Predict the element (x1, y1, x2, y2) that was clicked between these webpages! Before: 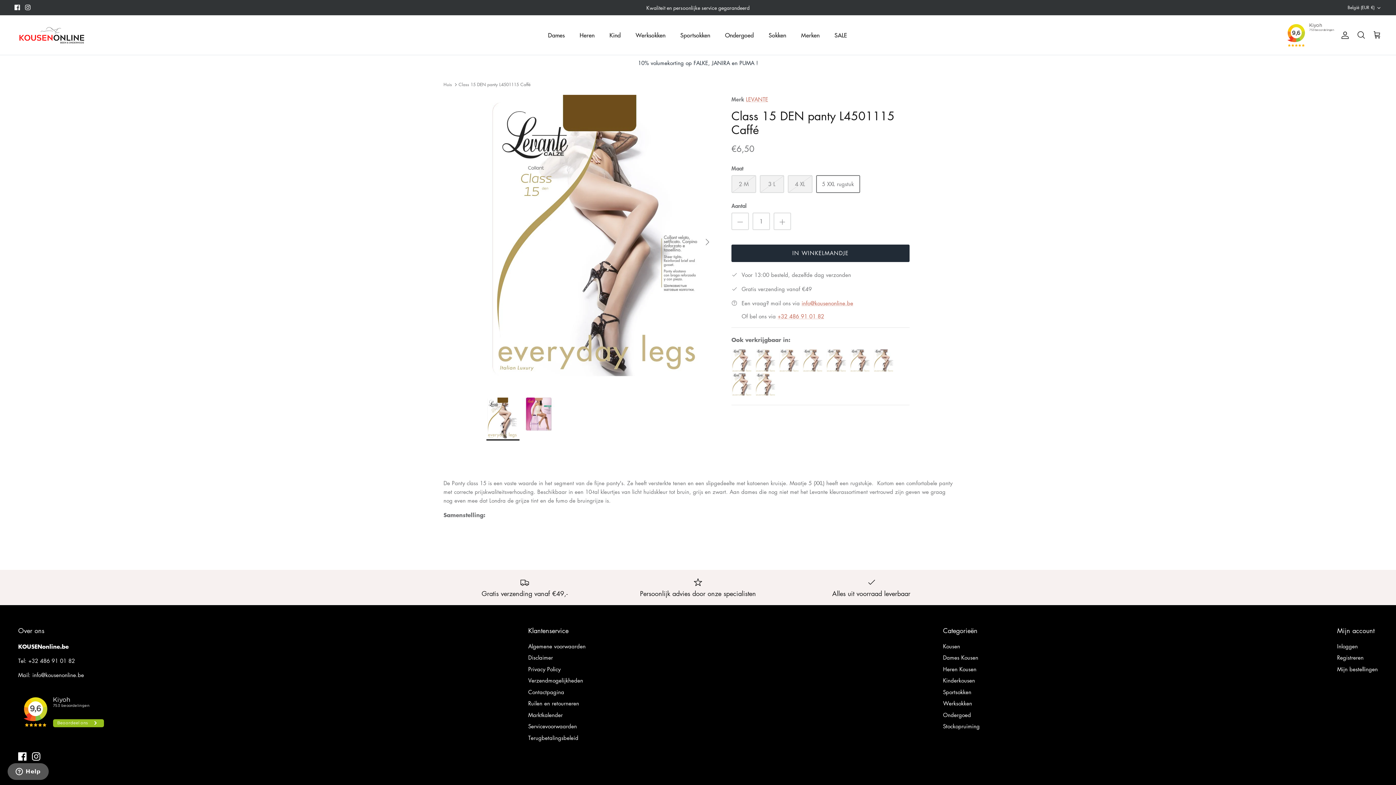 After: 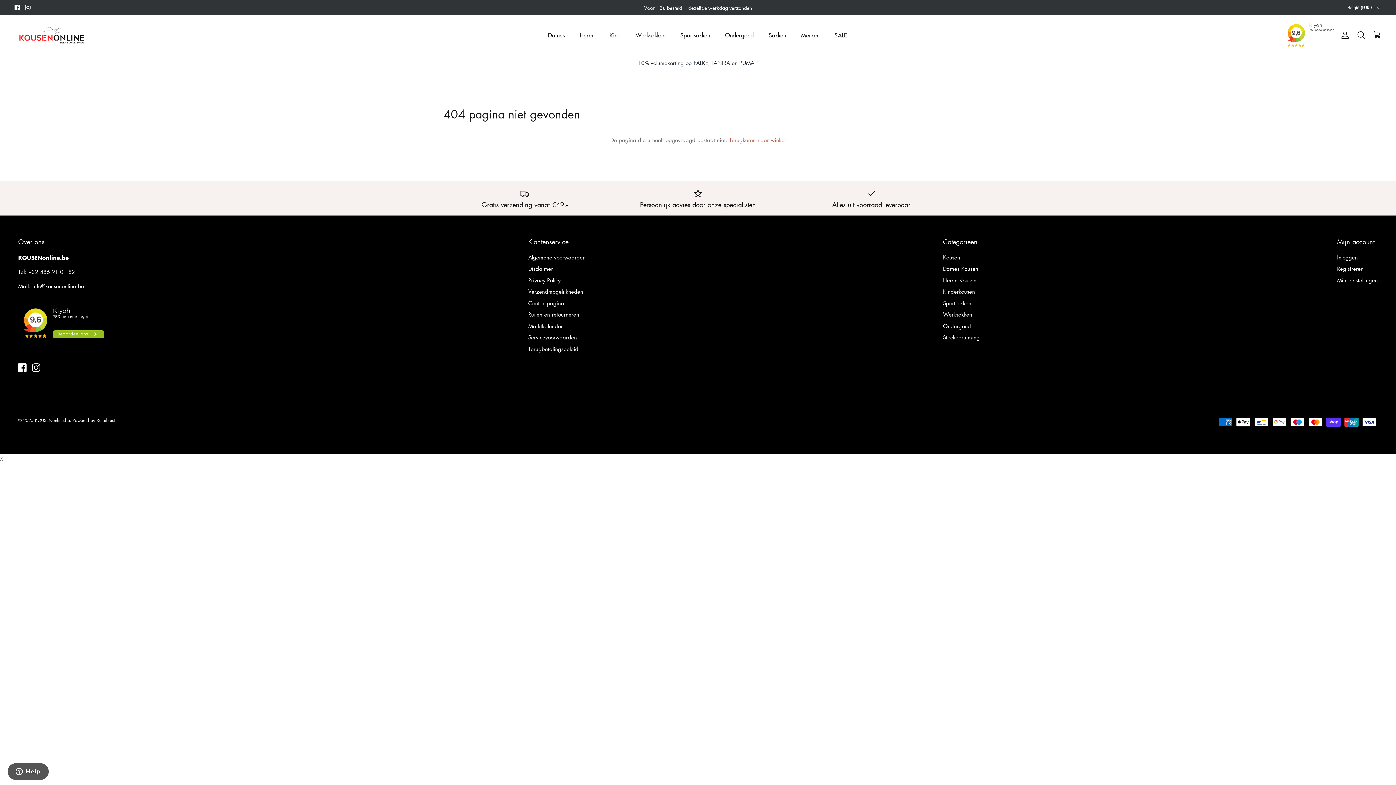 Action: label: Marktkalender bbox: (528, 711, 562, 718)